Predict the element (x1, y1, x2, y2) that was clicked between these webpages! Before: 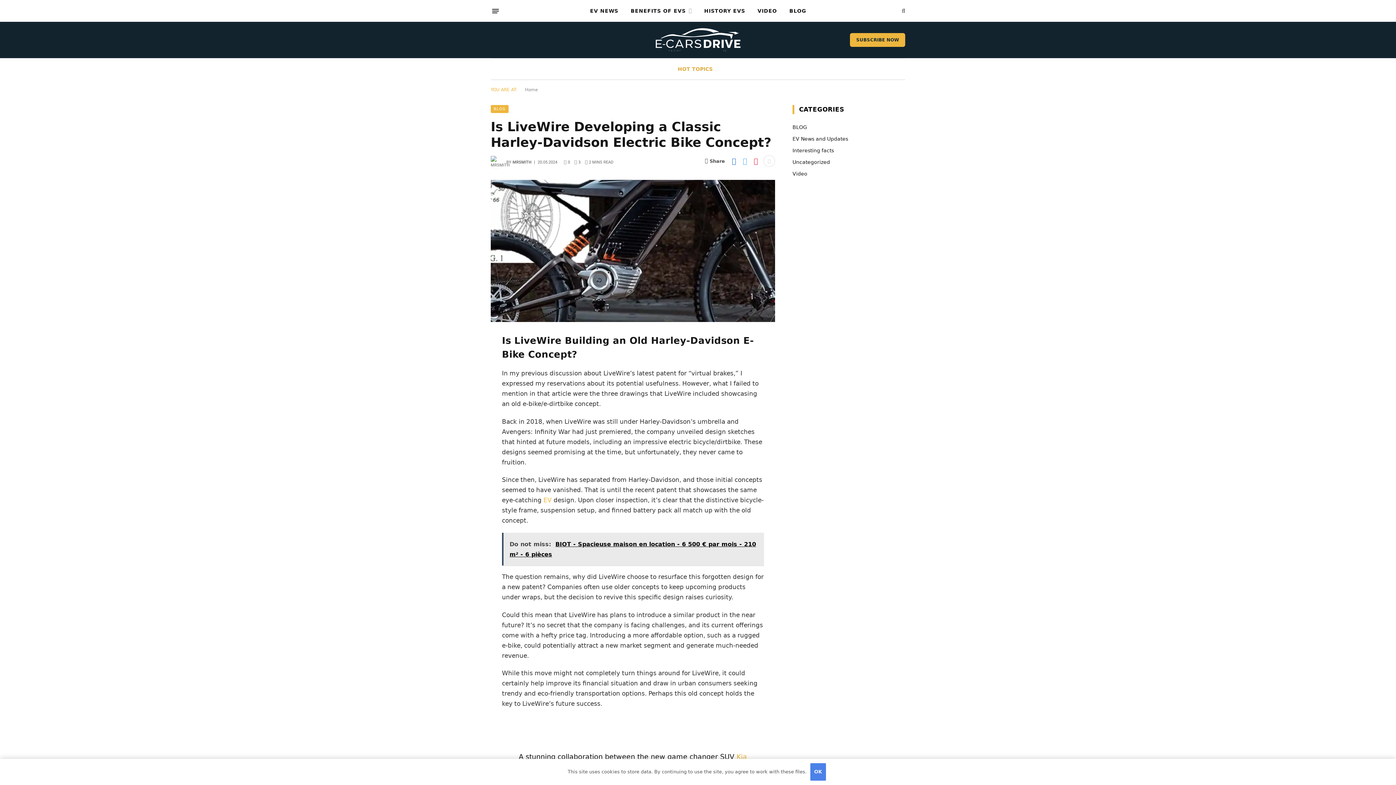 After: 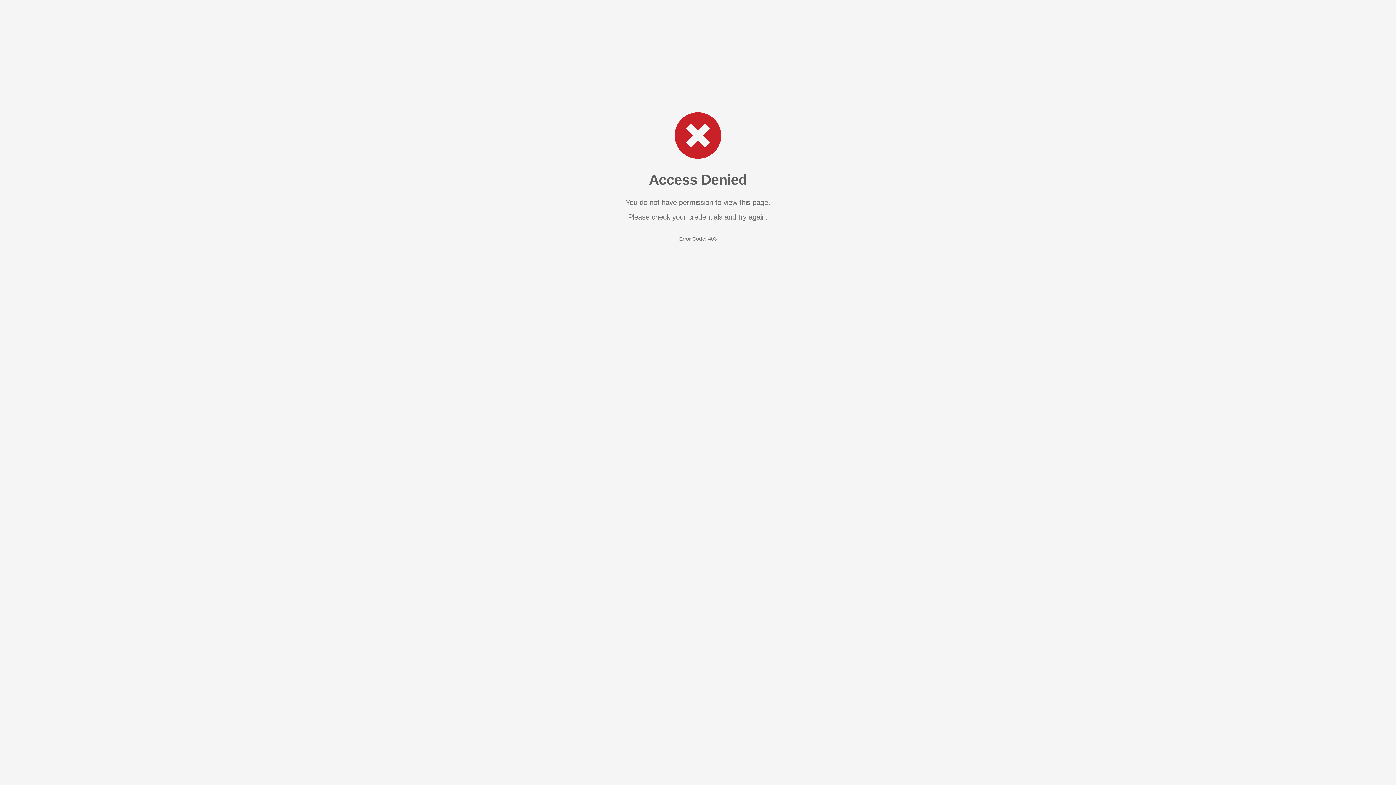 Action: bbox: (543, 496, 551, 503) label: EV